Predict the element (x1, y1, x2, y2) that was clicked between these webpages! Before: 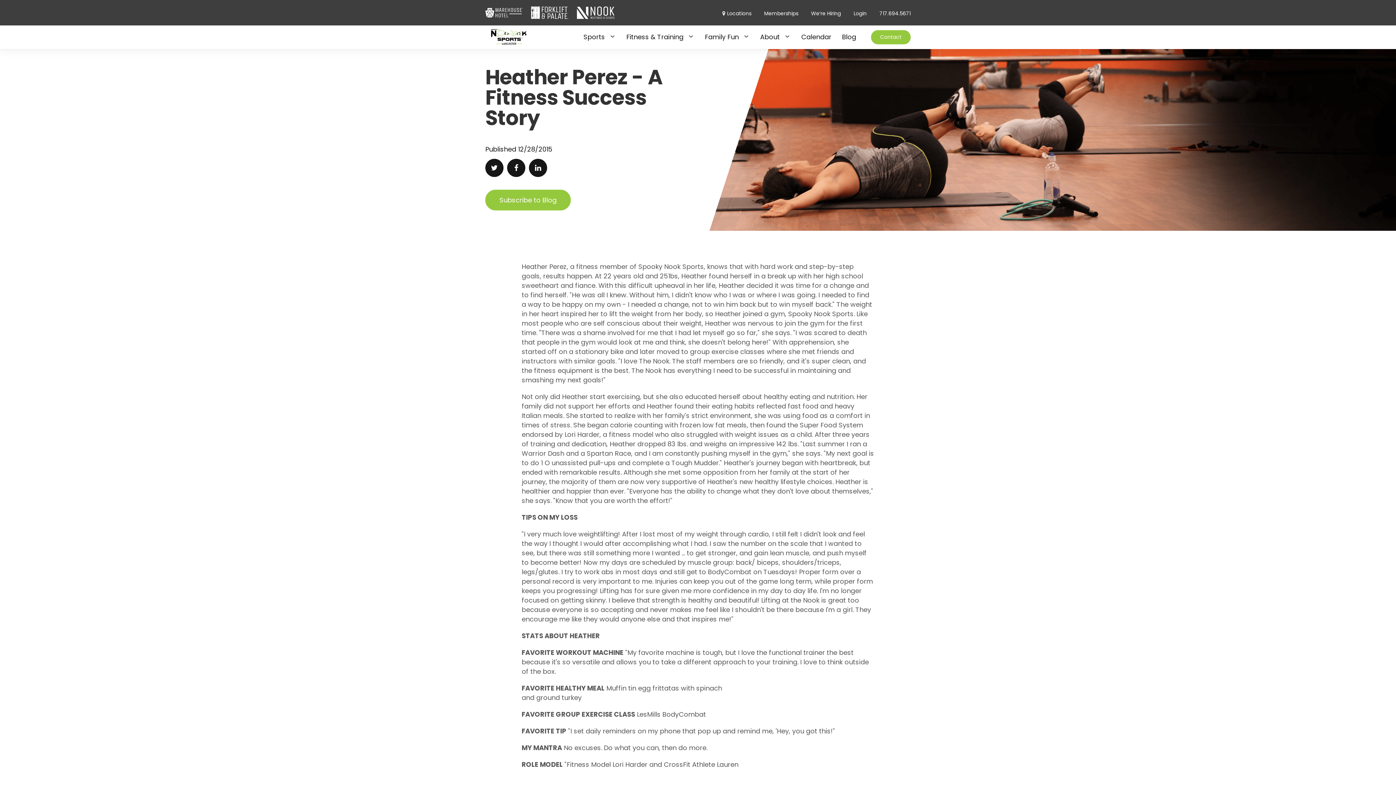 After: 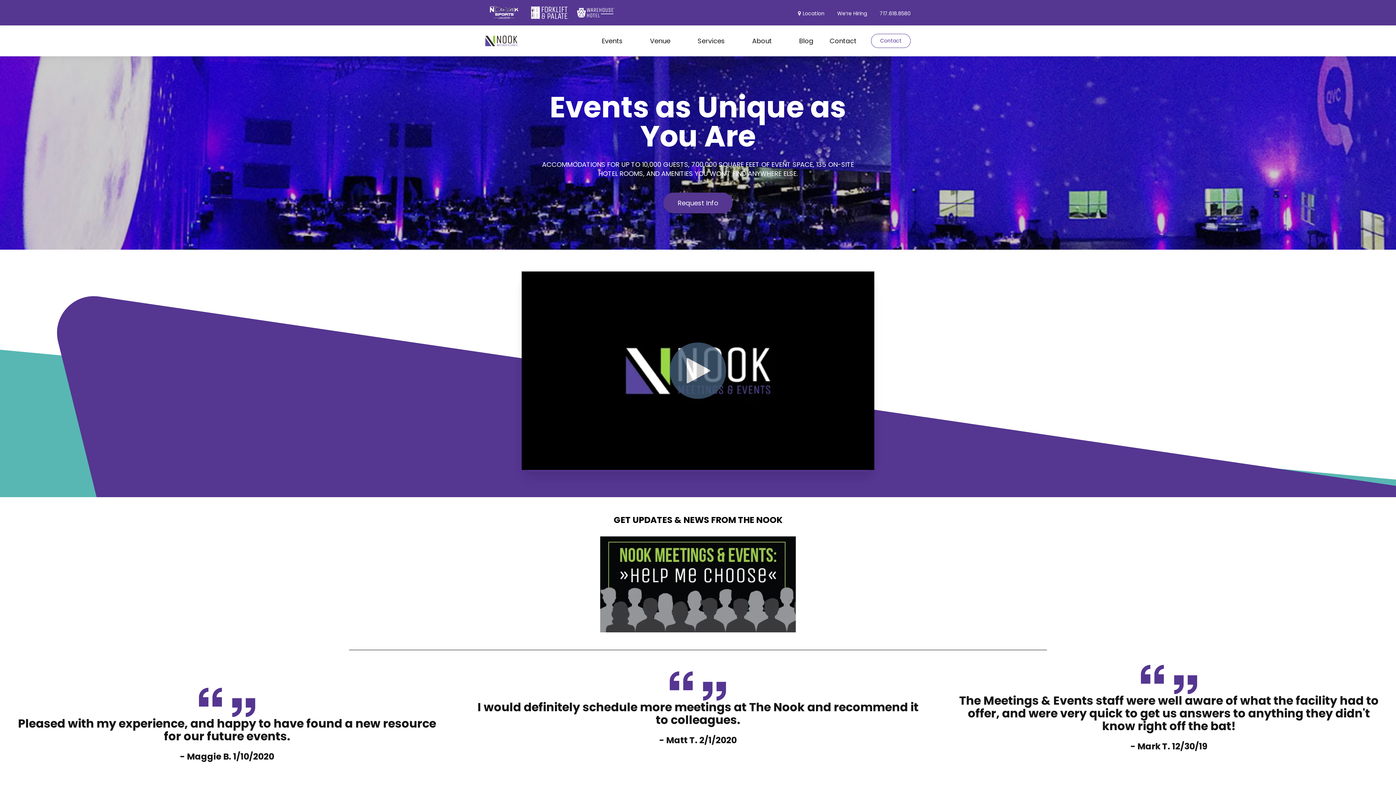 Action: bbox: (577, 5, 617, 20)